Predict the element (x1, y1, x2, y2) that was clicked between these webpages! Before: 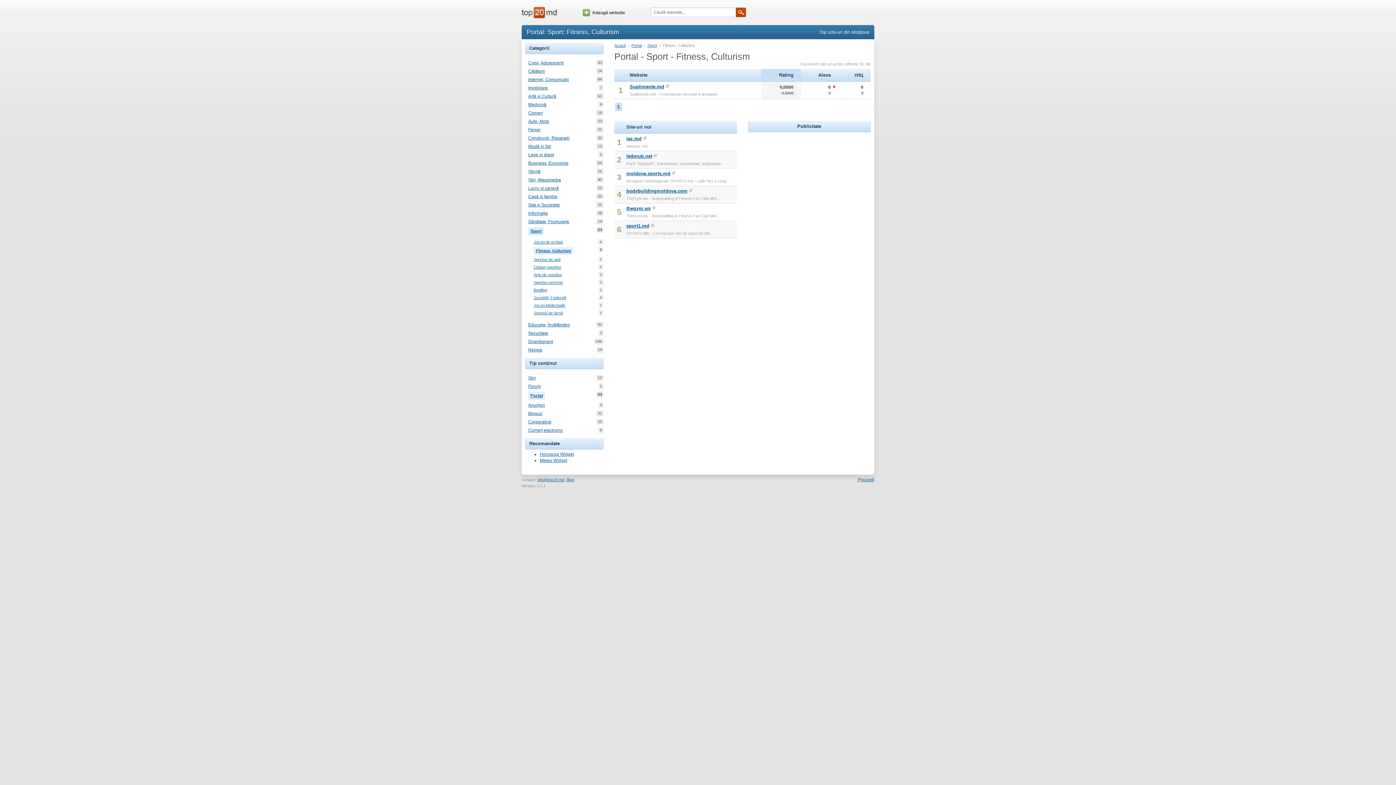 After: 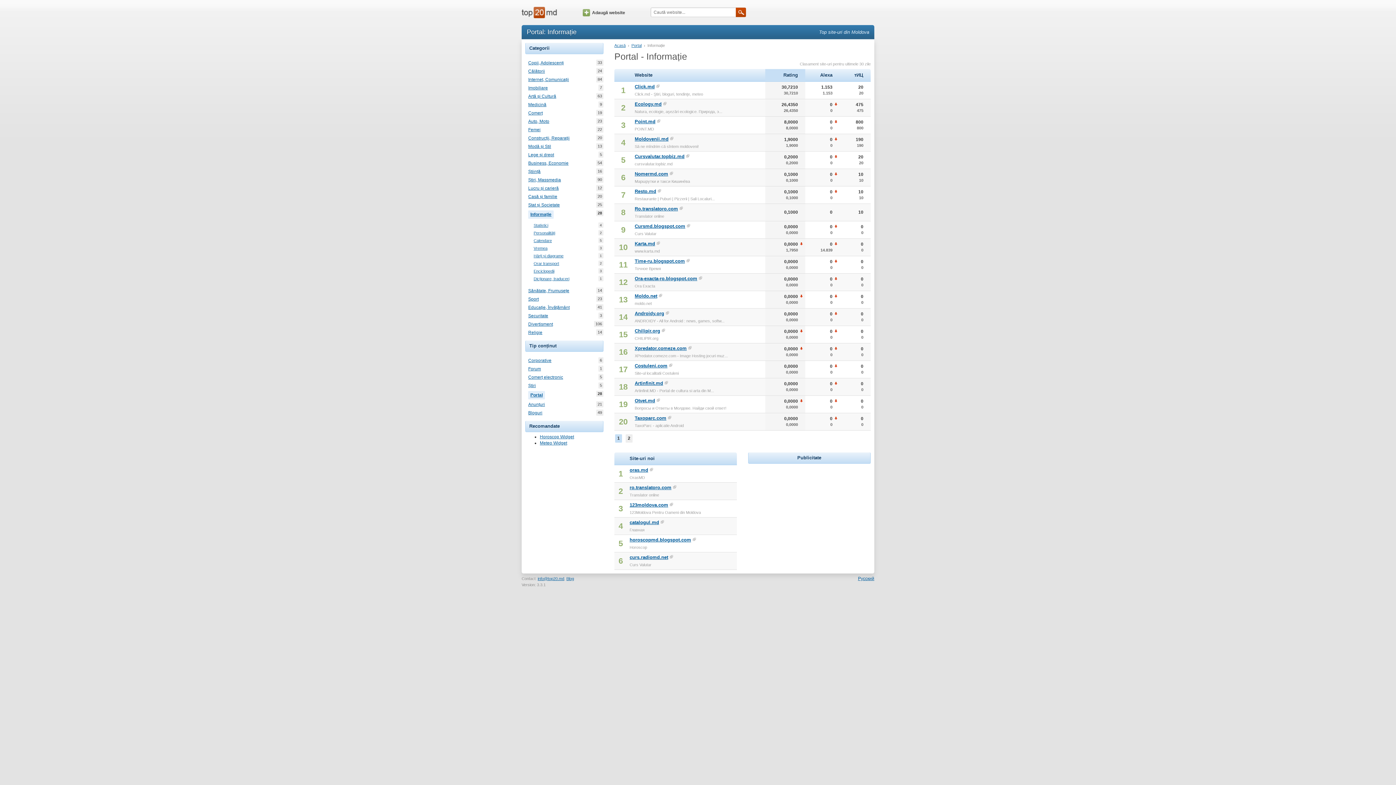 Action: bbox: (528, 210, 548, 216) label: Informație
28